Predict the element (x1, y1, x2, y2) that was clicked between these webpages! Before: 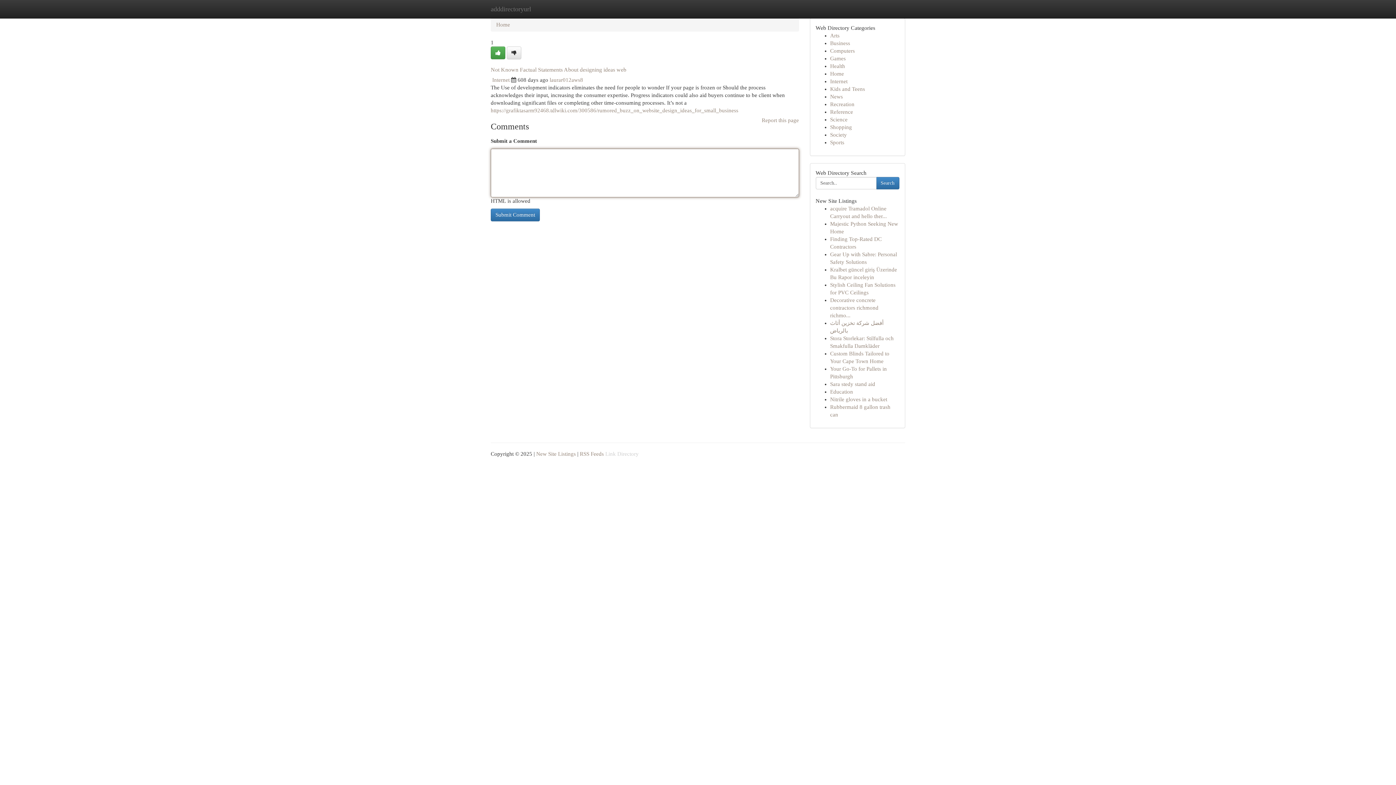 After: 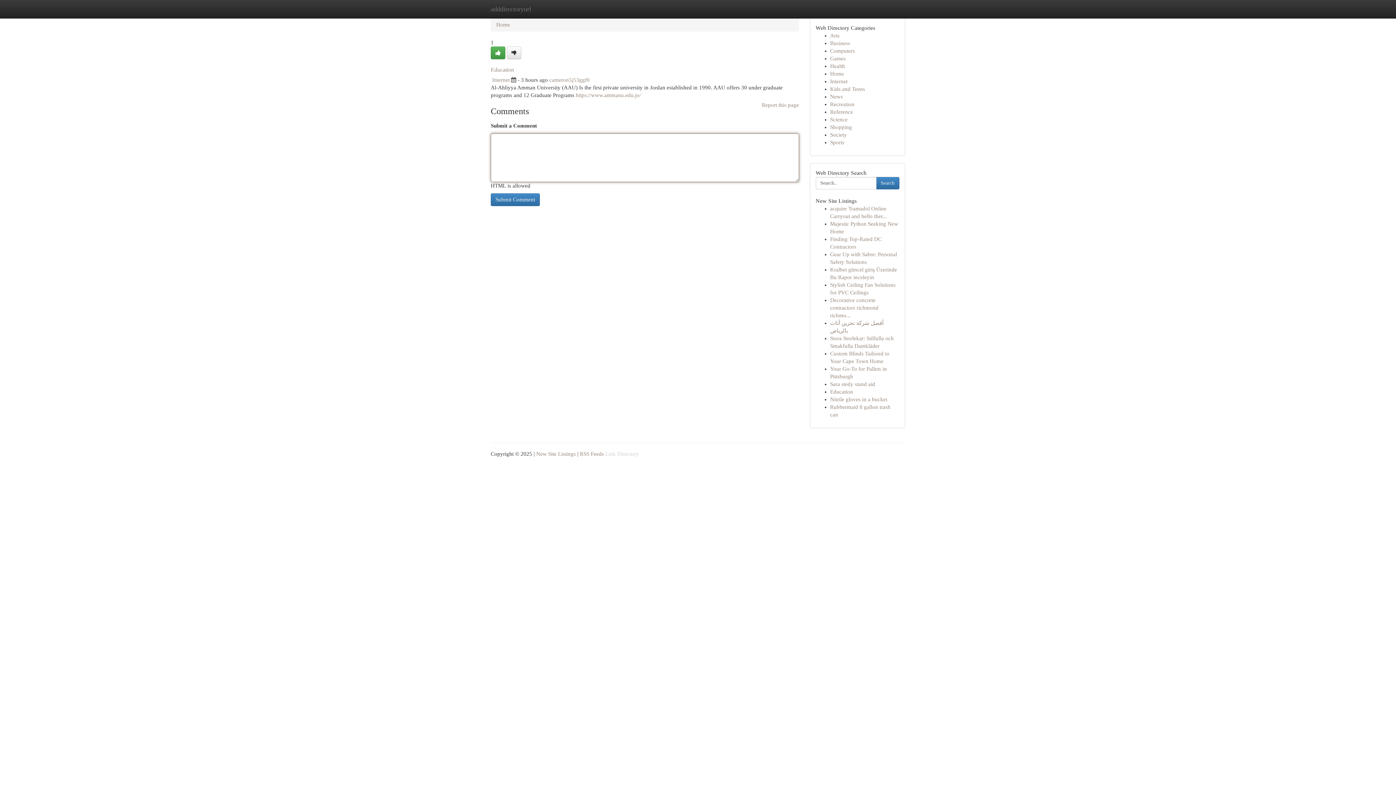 Action: bbox: (830, 389, 853, 394) label: Education